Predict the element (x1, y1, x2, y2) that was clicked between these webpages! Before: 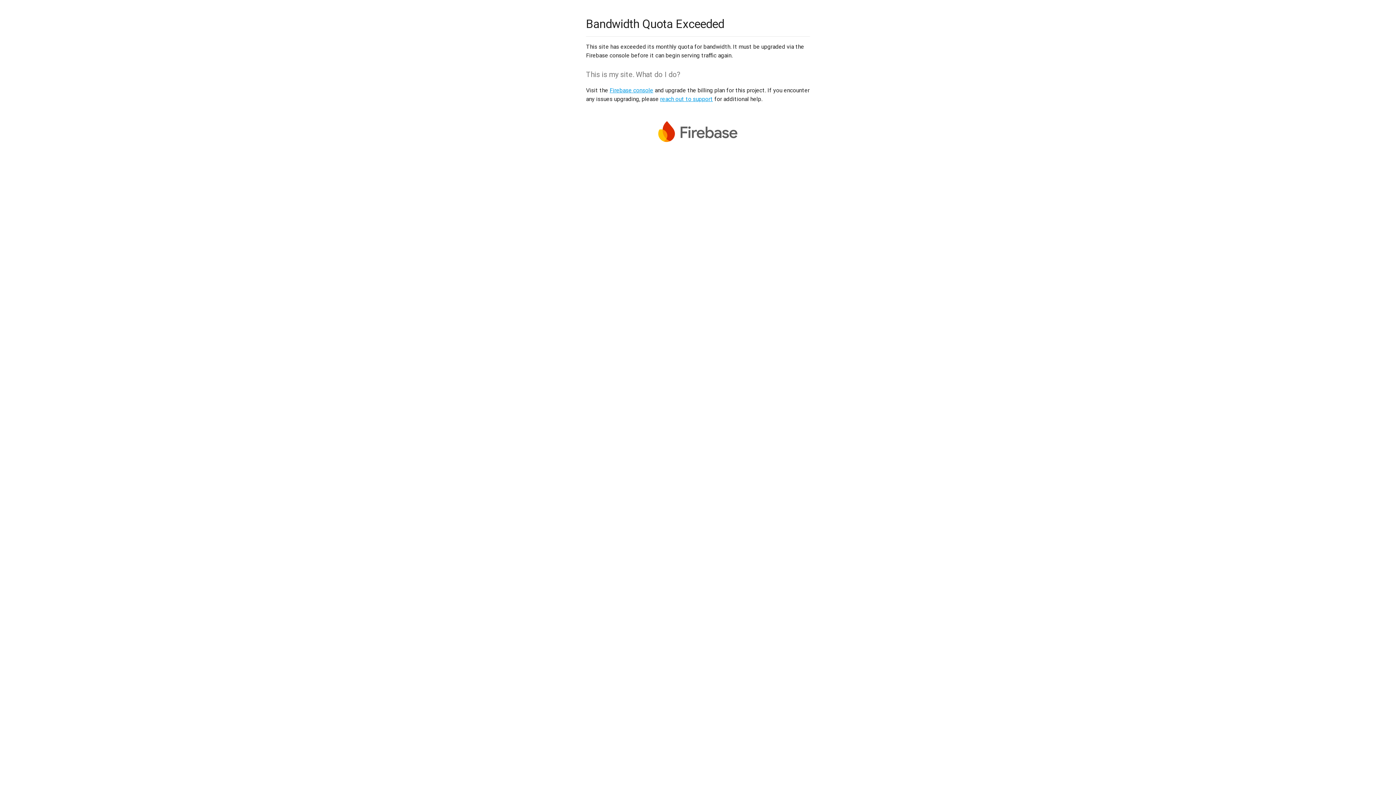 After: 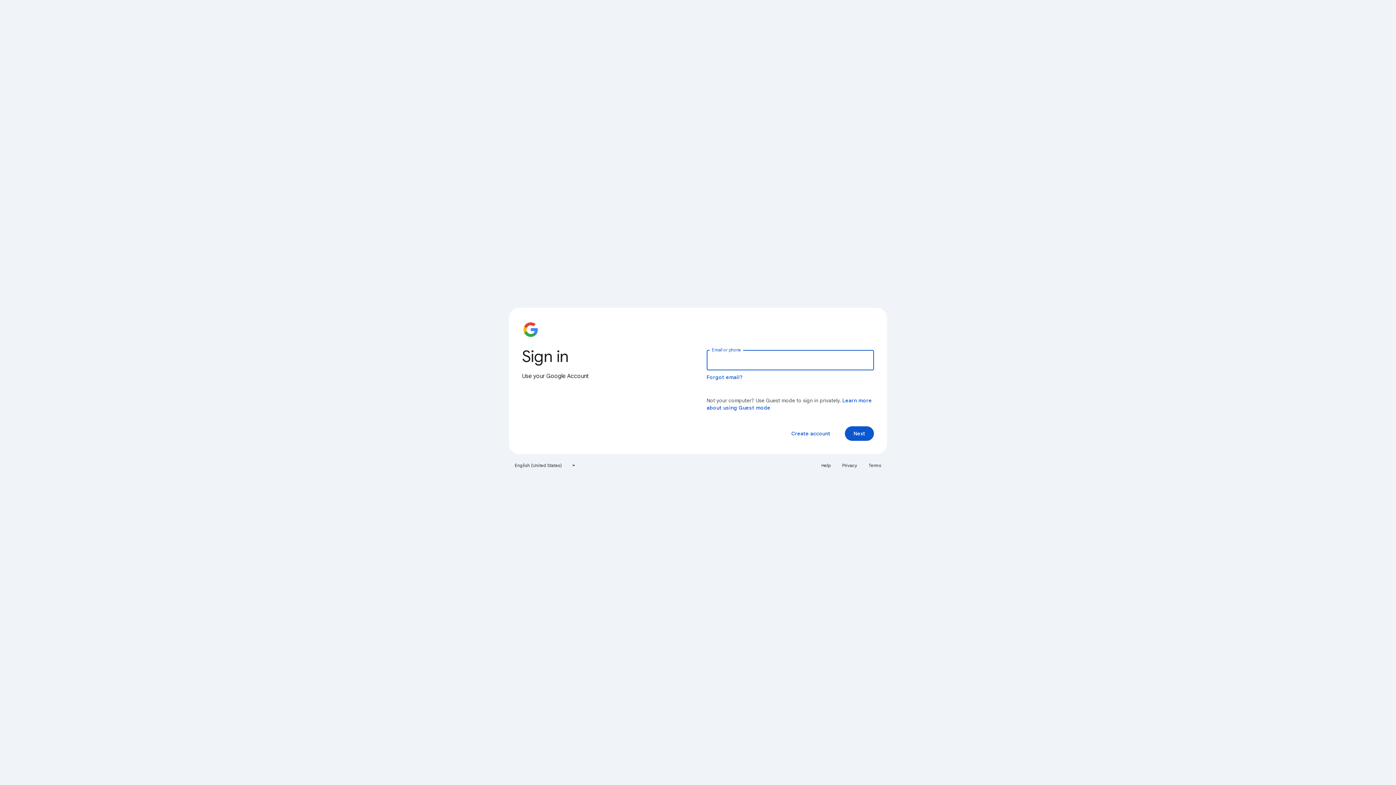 Action: bbox: (609, 86, 653, 93) label: Firebase console